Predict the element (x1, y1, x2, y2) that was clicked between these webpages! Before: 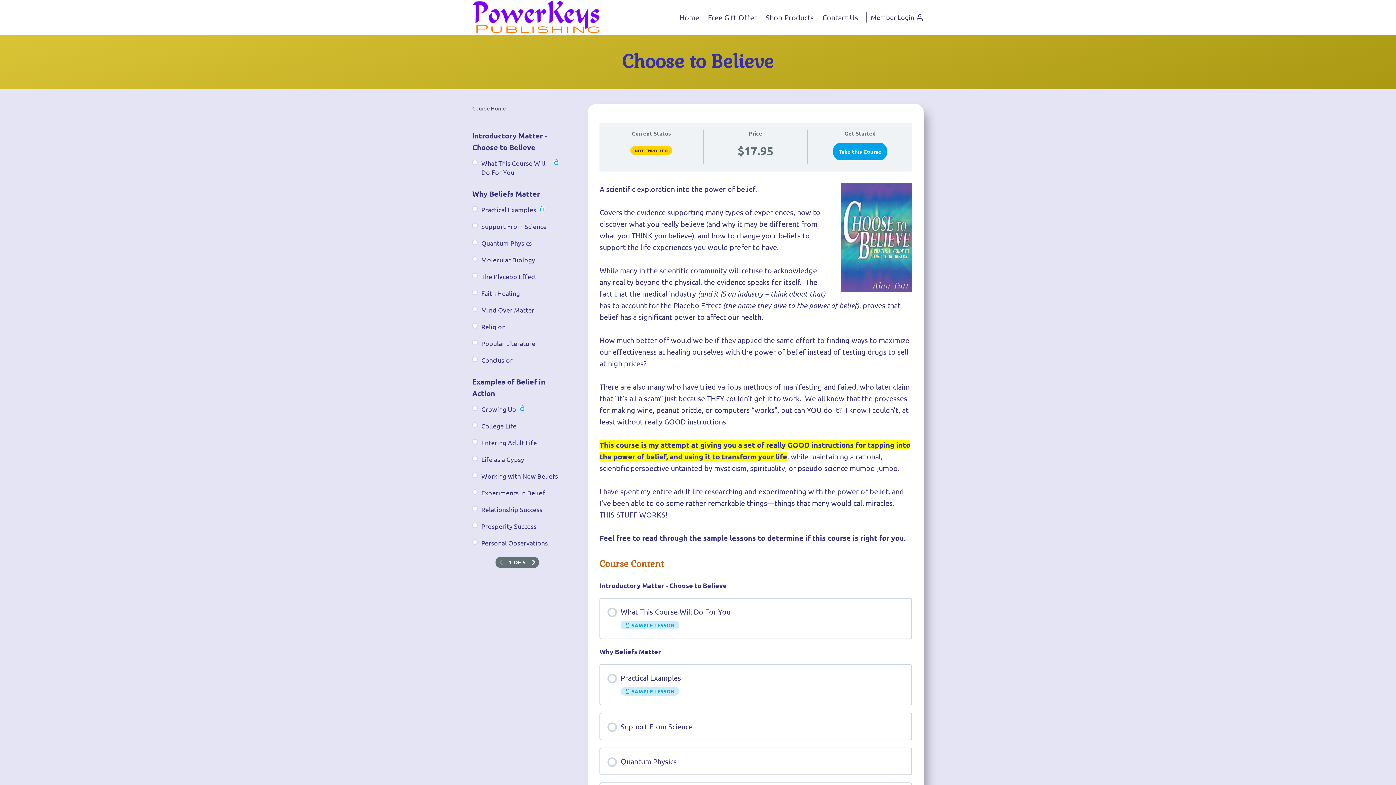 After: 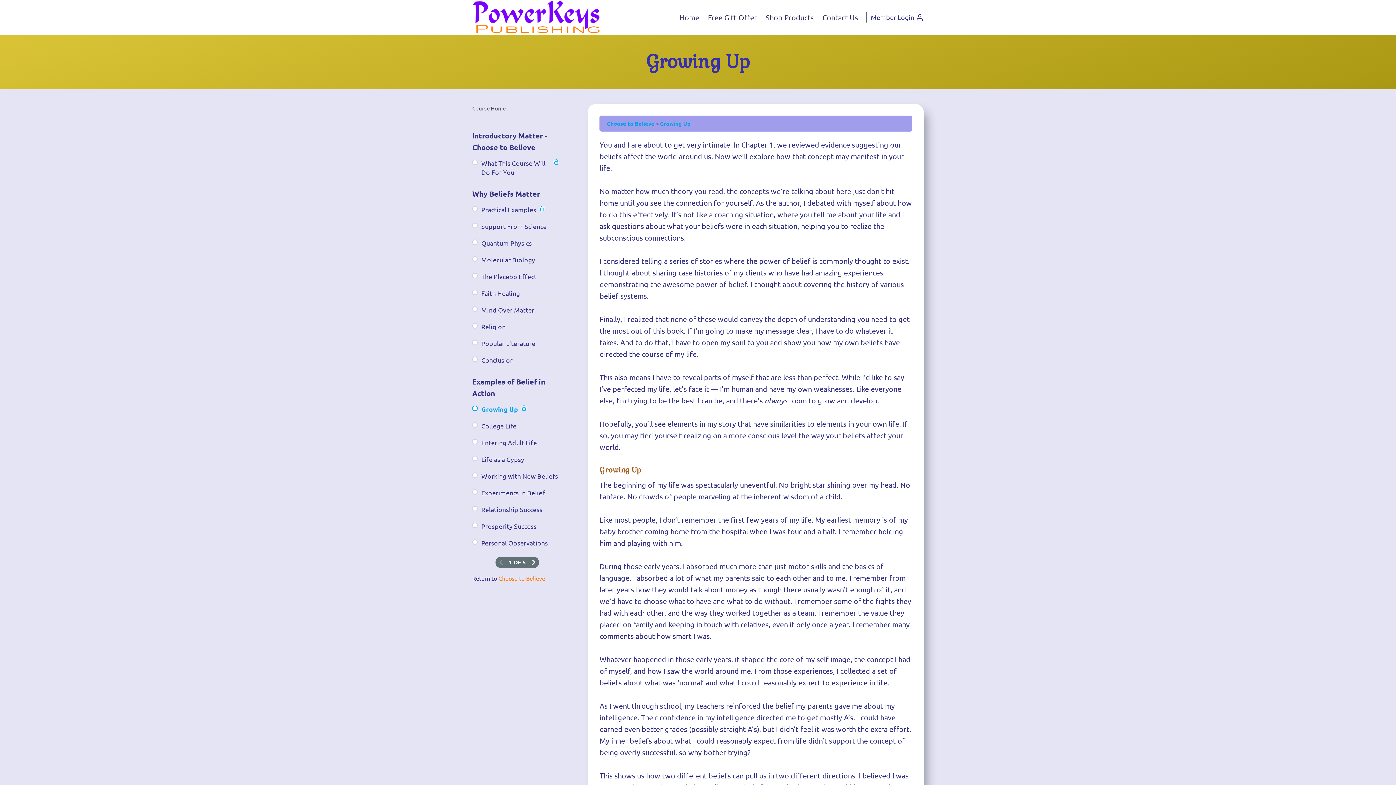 Action: label: Growing Up
Sample Lesson bbox: (472, 404, 562, 413)